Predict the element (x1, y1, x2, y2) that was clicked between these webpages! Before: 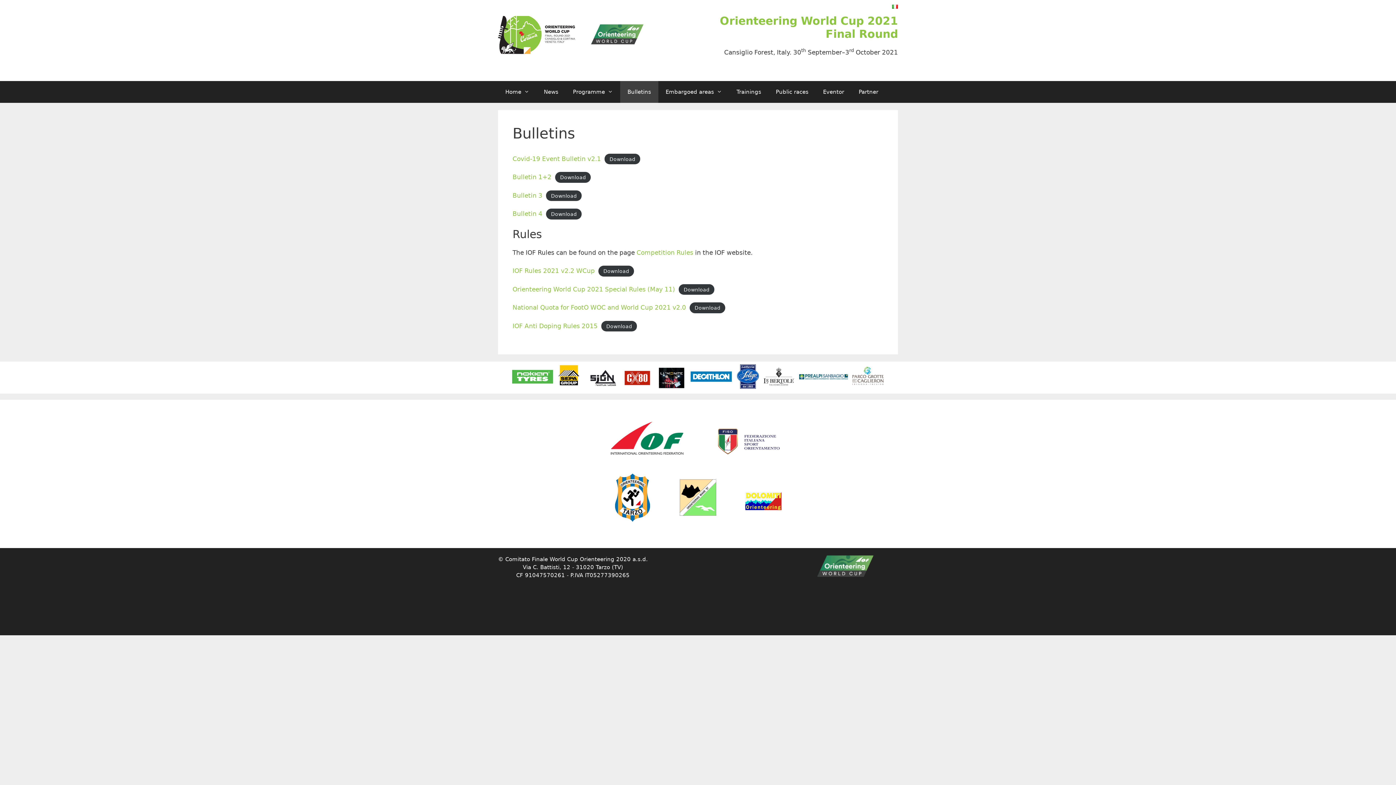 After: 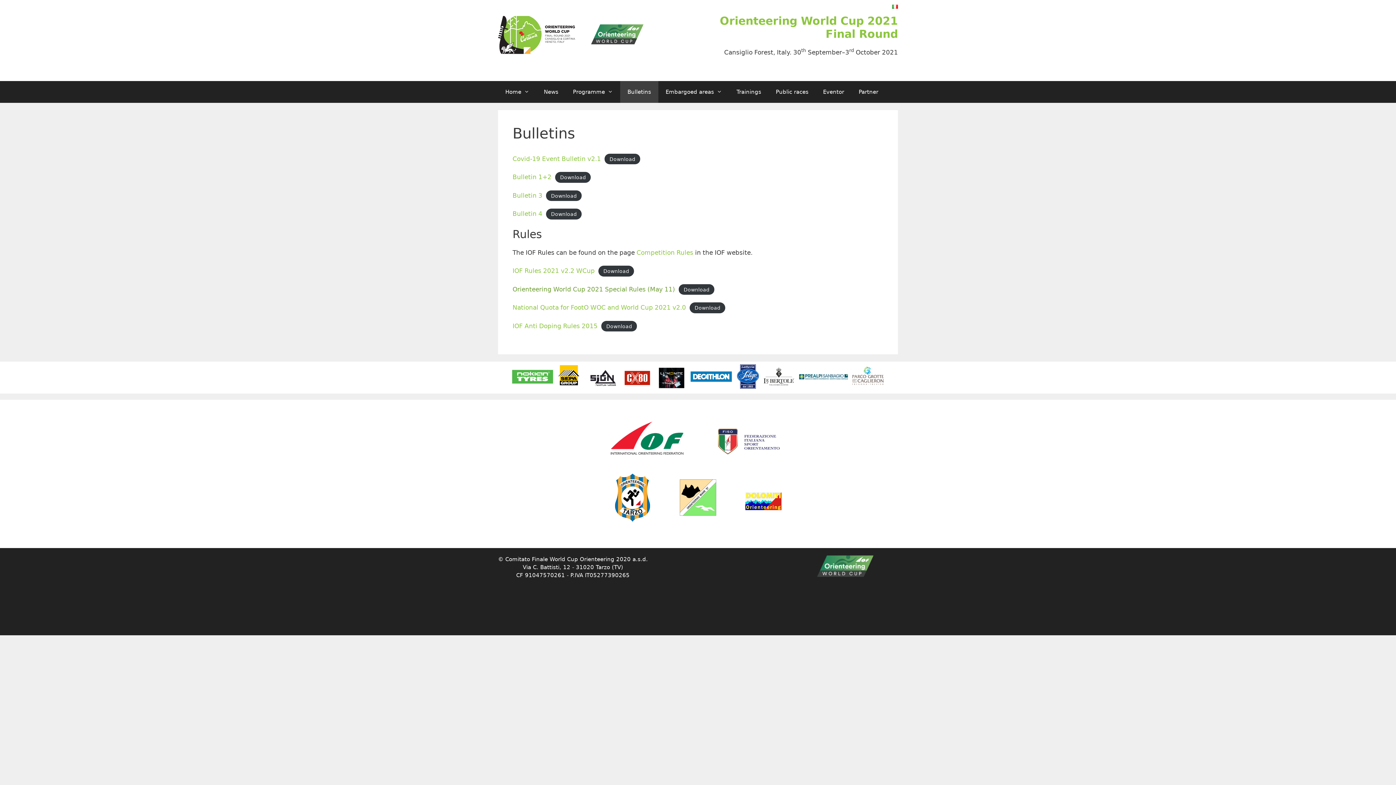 Action: bbox: (512, 285, 675, 292) label: Orienteering World Cup 2021 Special Rules (May 11)